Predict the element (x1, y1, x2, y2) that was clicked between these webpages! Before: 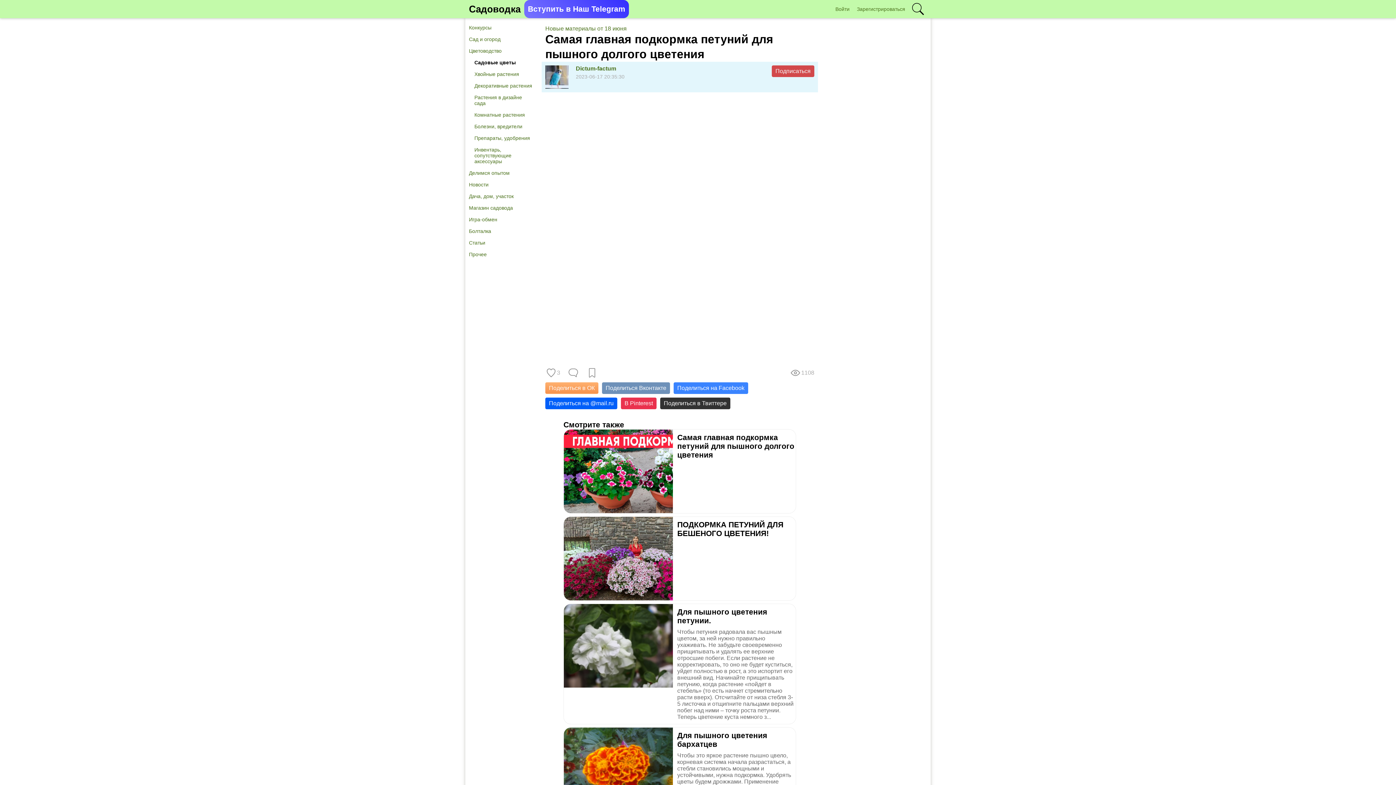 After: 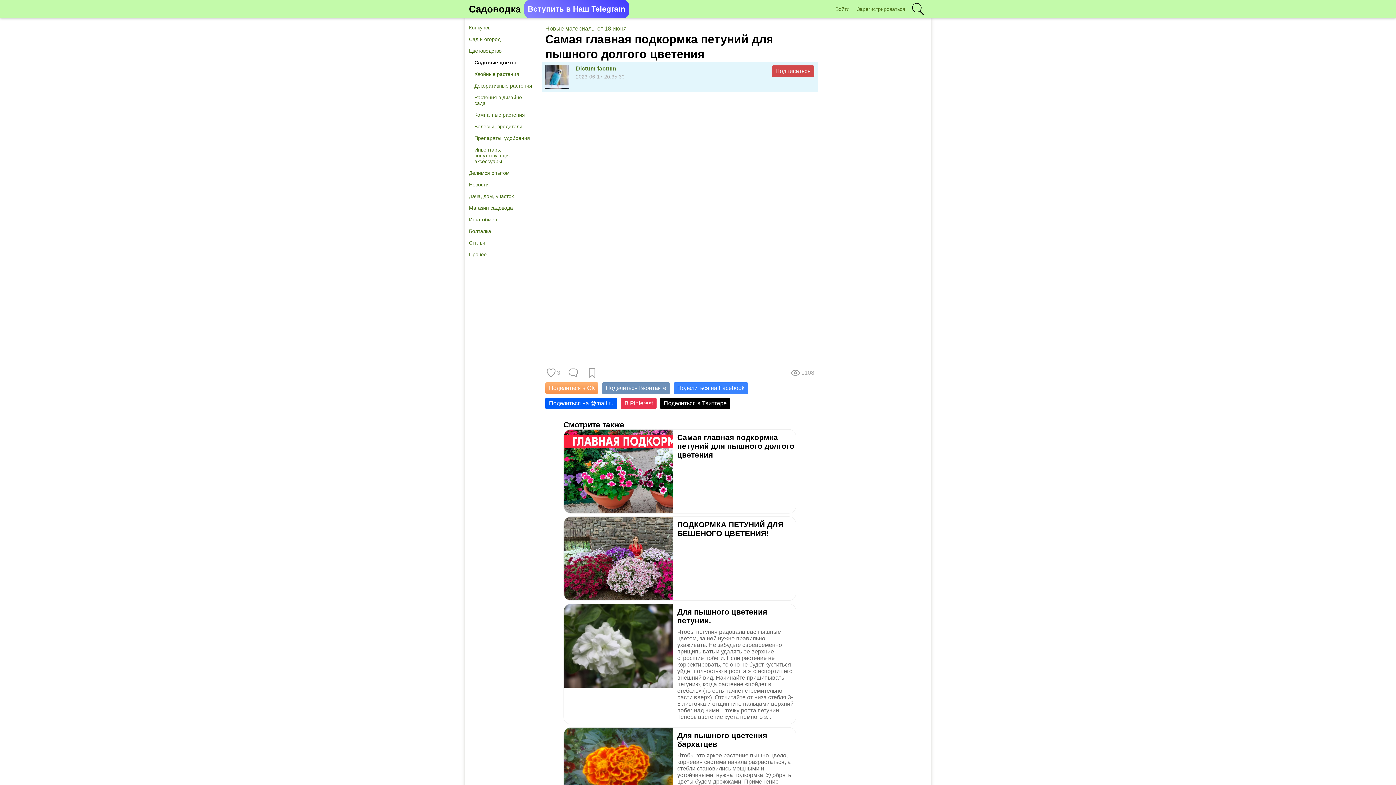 Action: label: Поделиться в Твиттере bbox: (660, 397, 730, 409)